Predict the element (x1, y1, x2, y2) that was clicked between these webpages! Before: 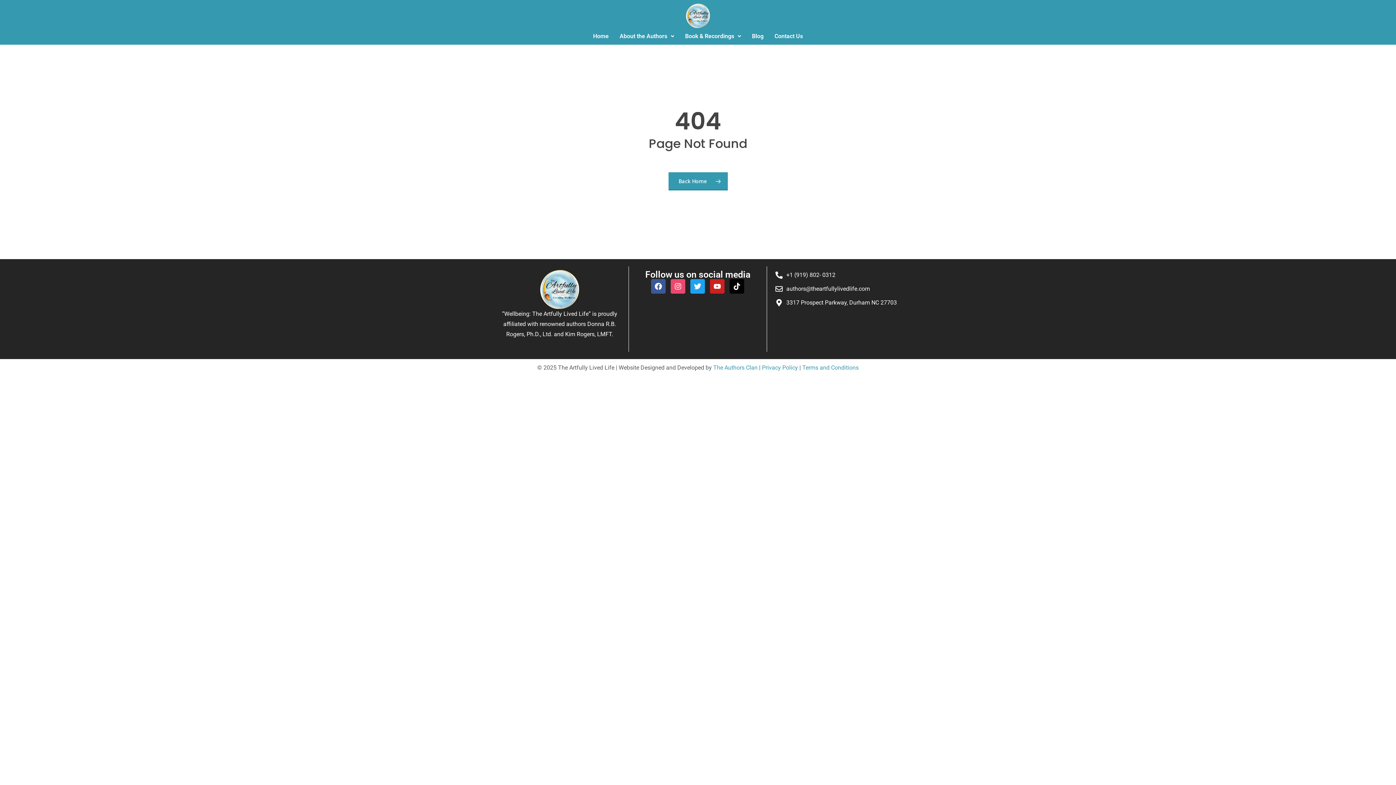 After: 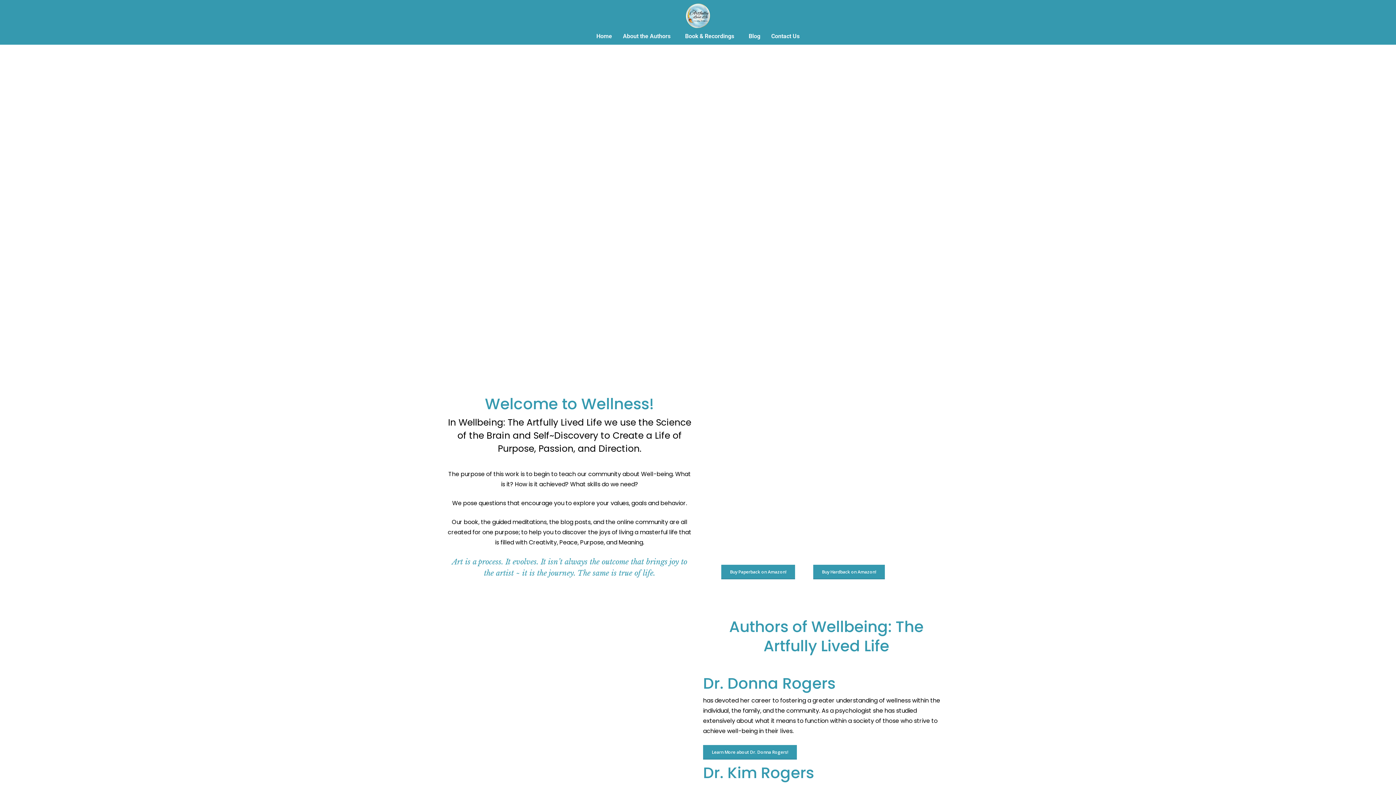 Action: bbox: (668, 172, 727, 190) label: Back Home